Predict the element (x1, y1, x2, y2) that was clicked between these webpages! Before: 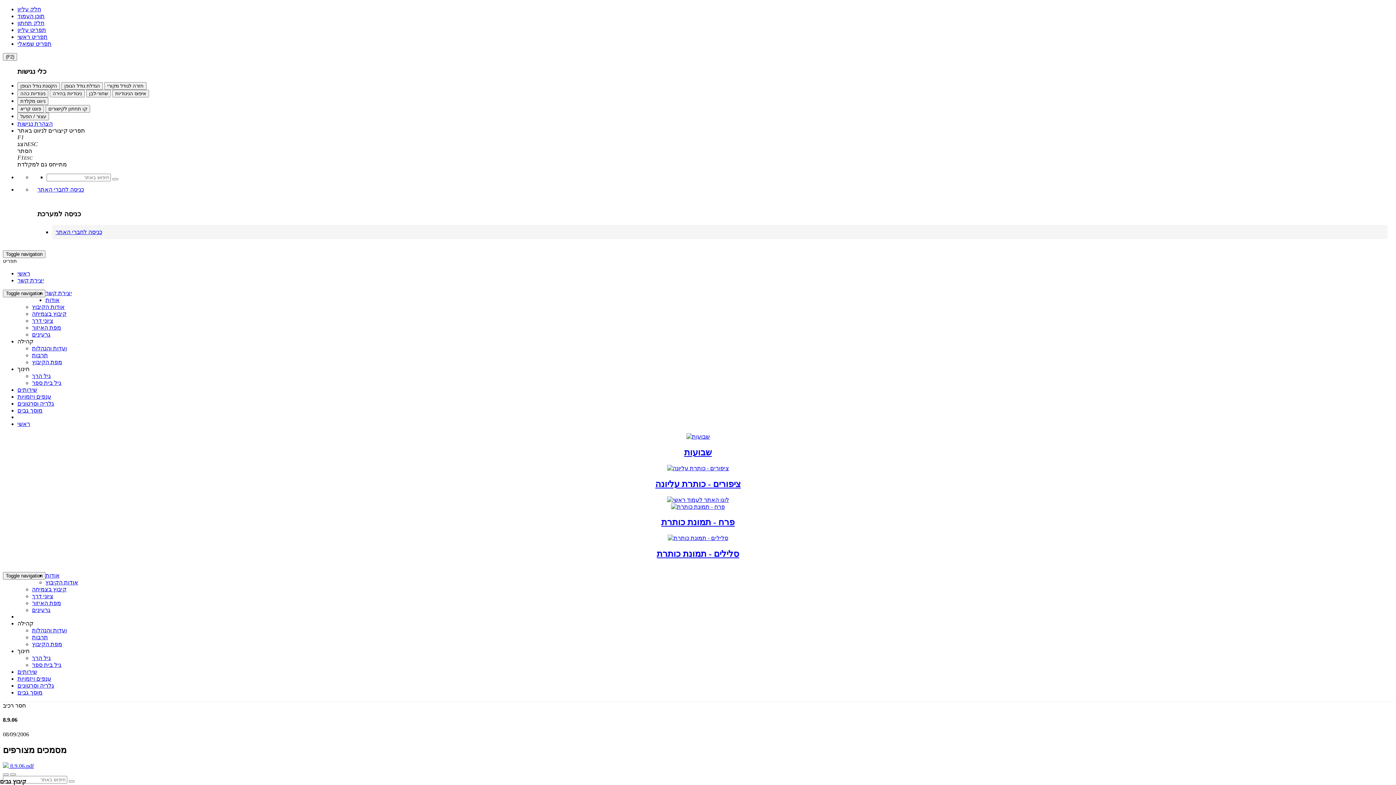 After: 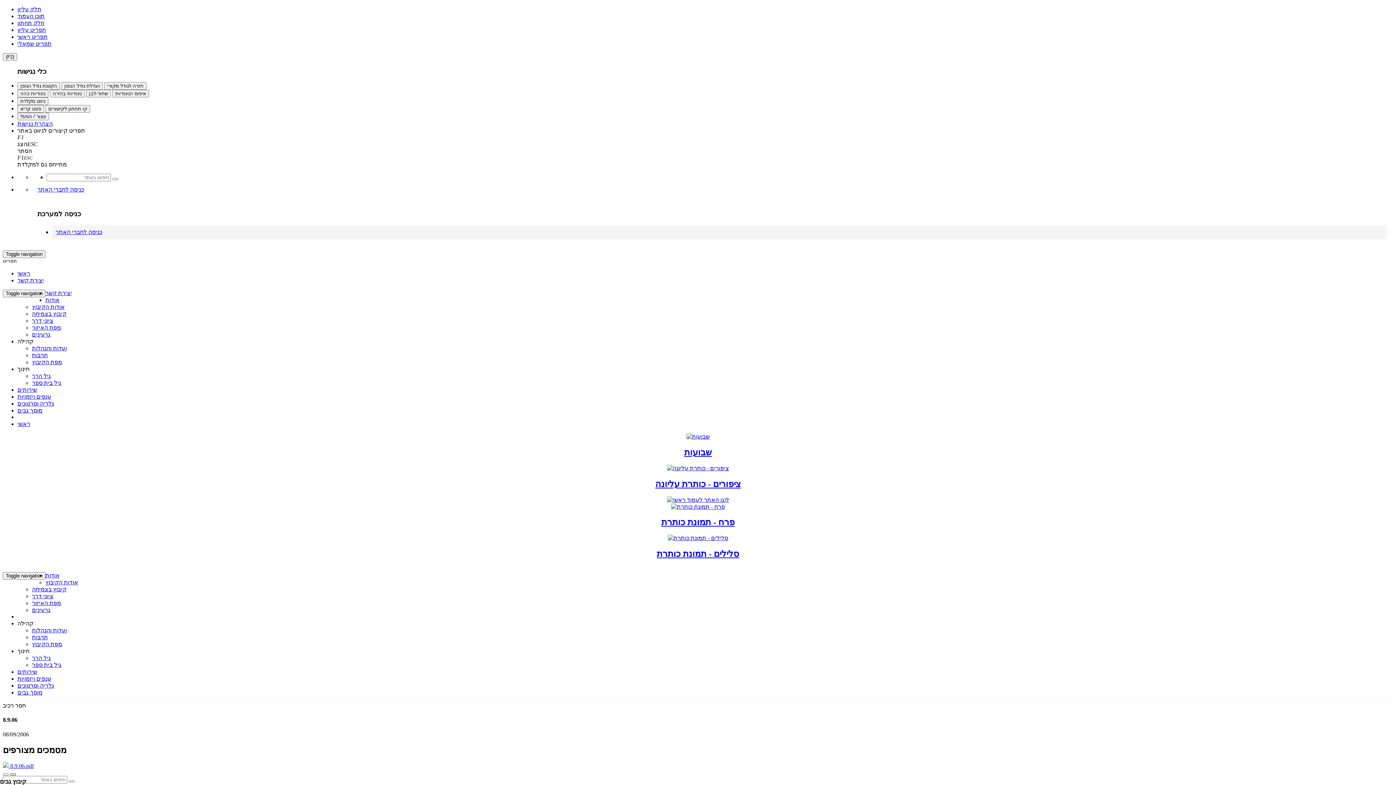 Action: bbox: (10, 773, 16, 776)